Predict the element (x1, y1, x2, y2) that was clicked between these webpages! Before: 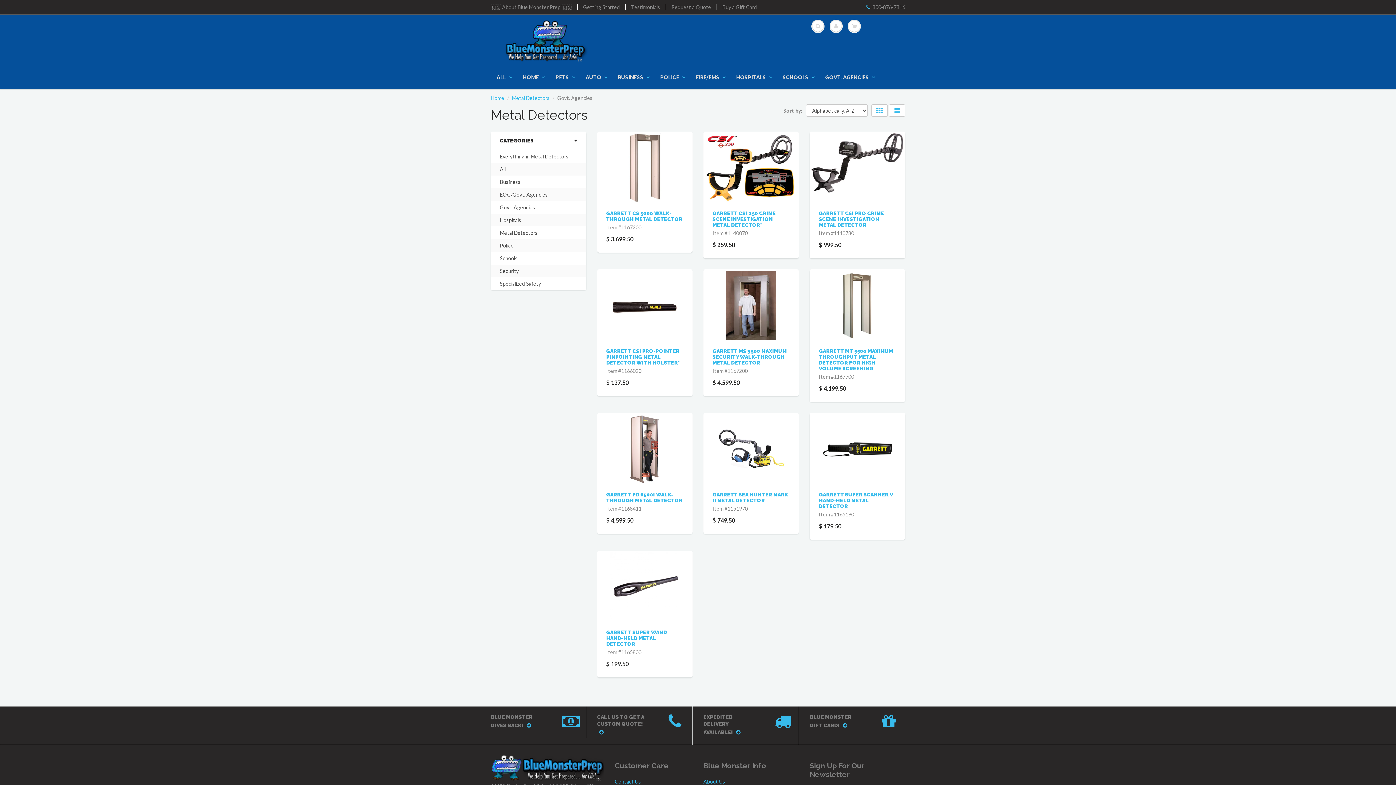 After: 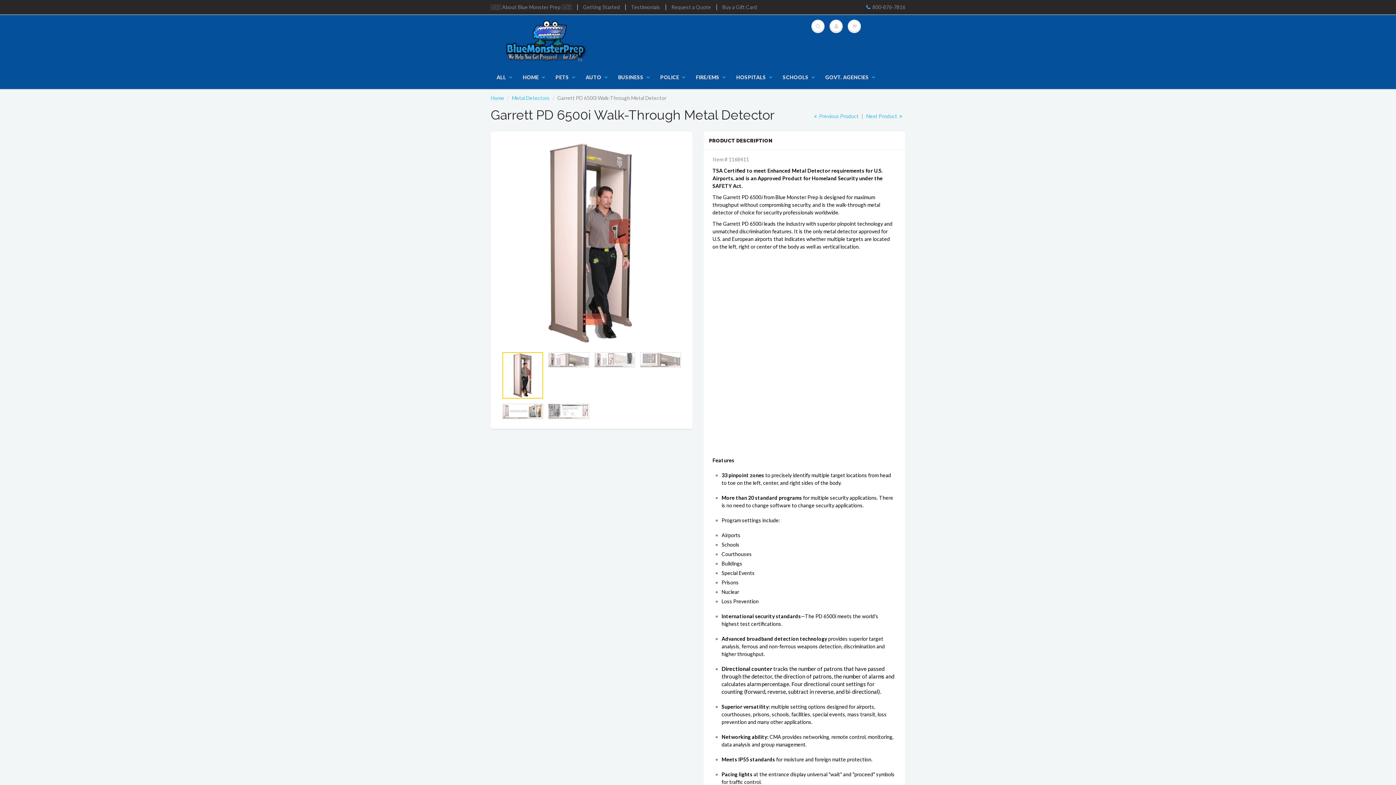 Action: bbox: (606, 492, 682, 503) label: GARRETT PD 6500I WALK-THROUGH METAL DETECTOR